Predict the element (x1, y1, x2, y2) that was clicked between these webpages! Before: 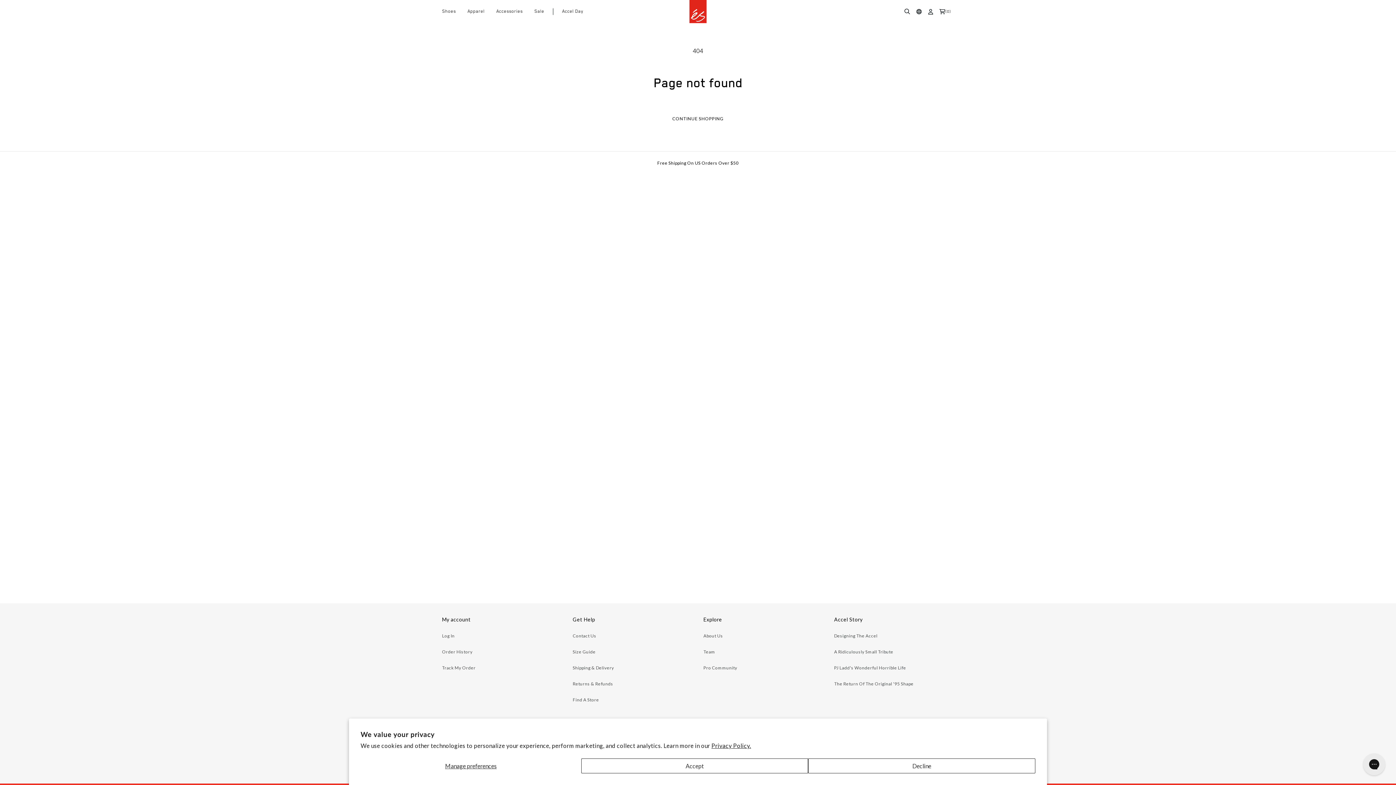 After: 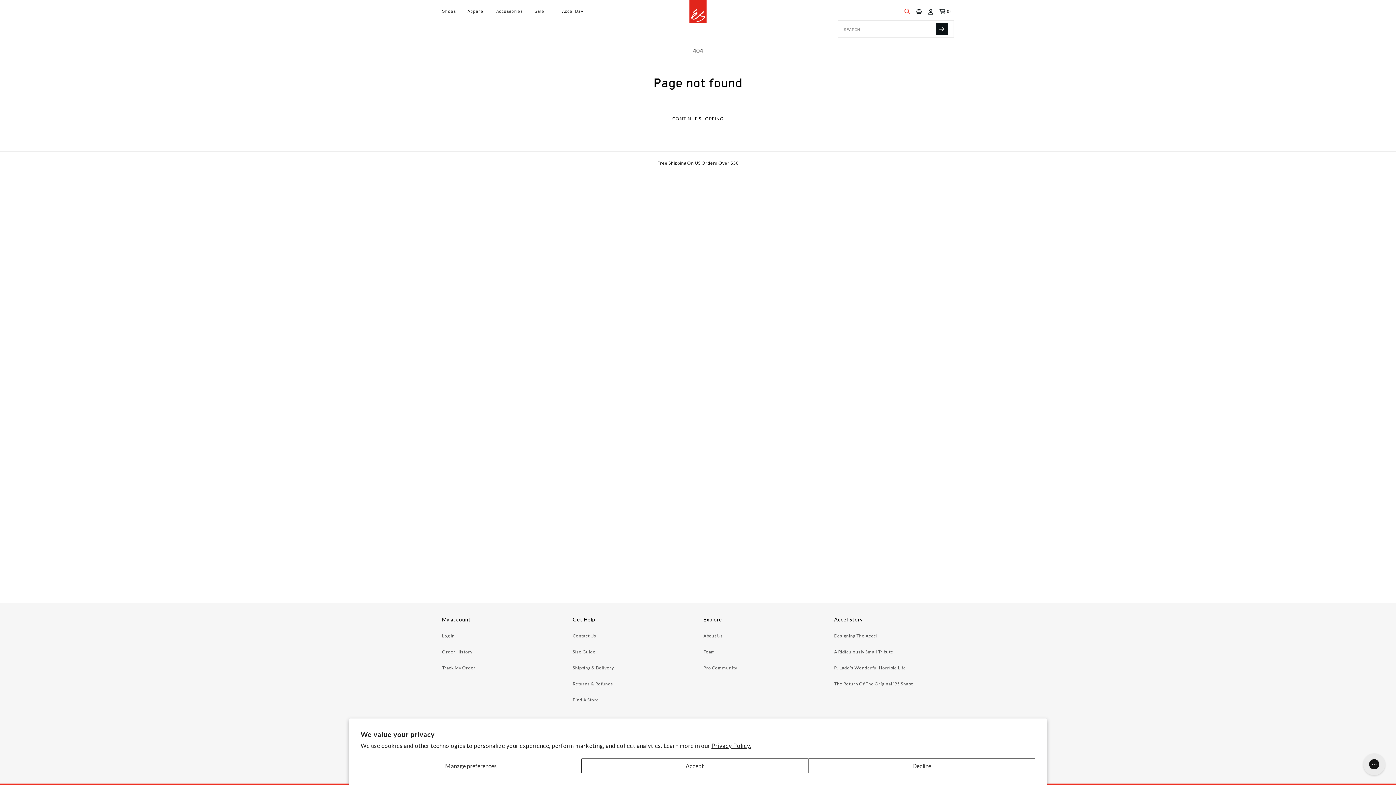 Action: bbox: (901, 5, 913, 17) label: Search